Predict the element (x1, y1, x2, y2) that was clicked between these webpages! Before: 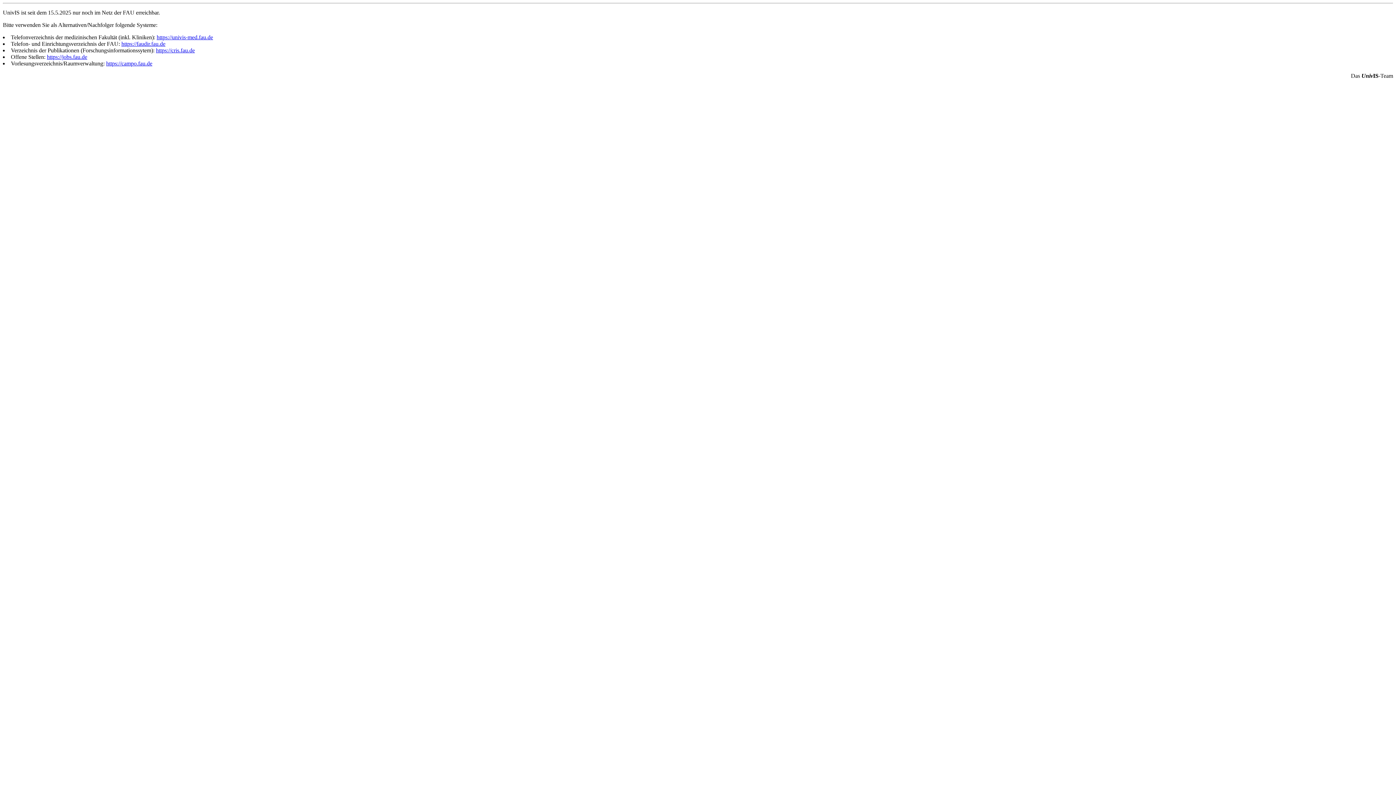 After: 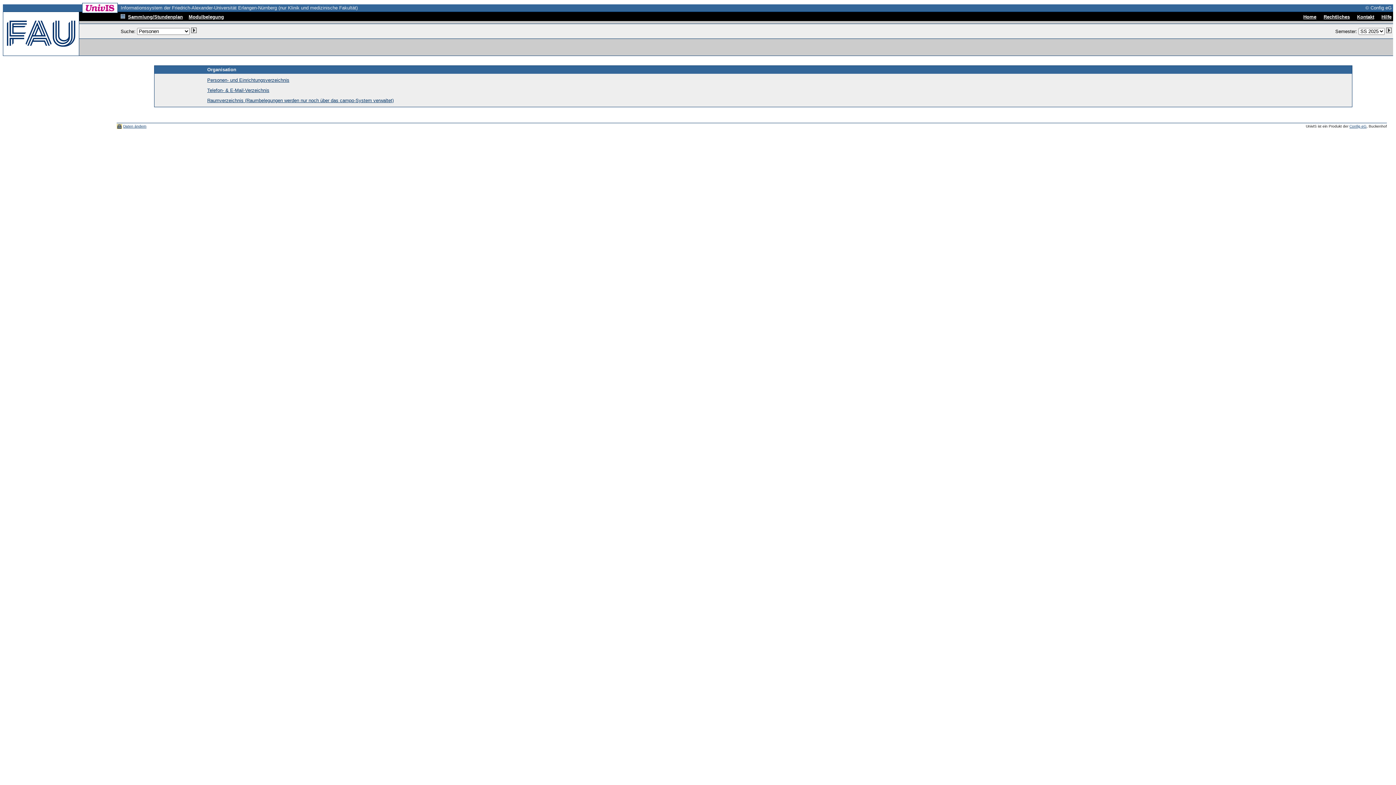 Action: bbox: (156, 34, 213, 40) label: https://univis-med.fau.de